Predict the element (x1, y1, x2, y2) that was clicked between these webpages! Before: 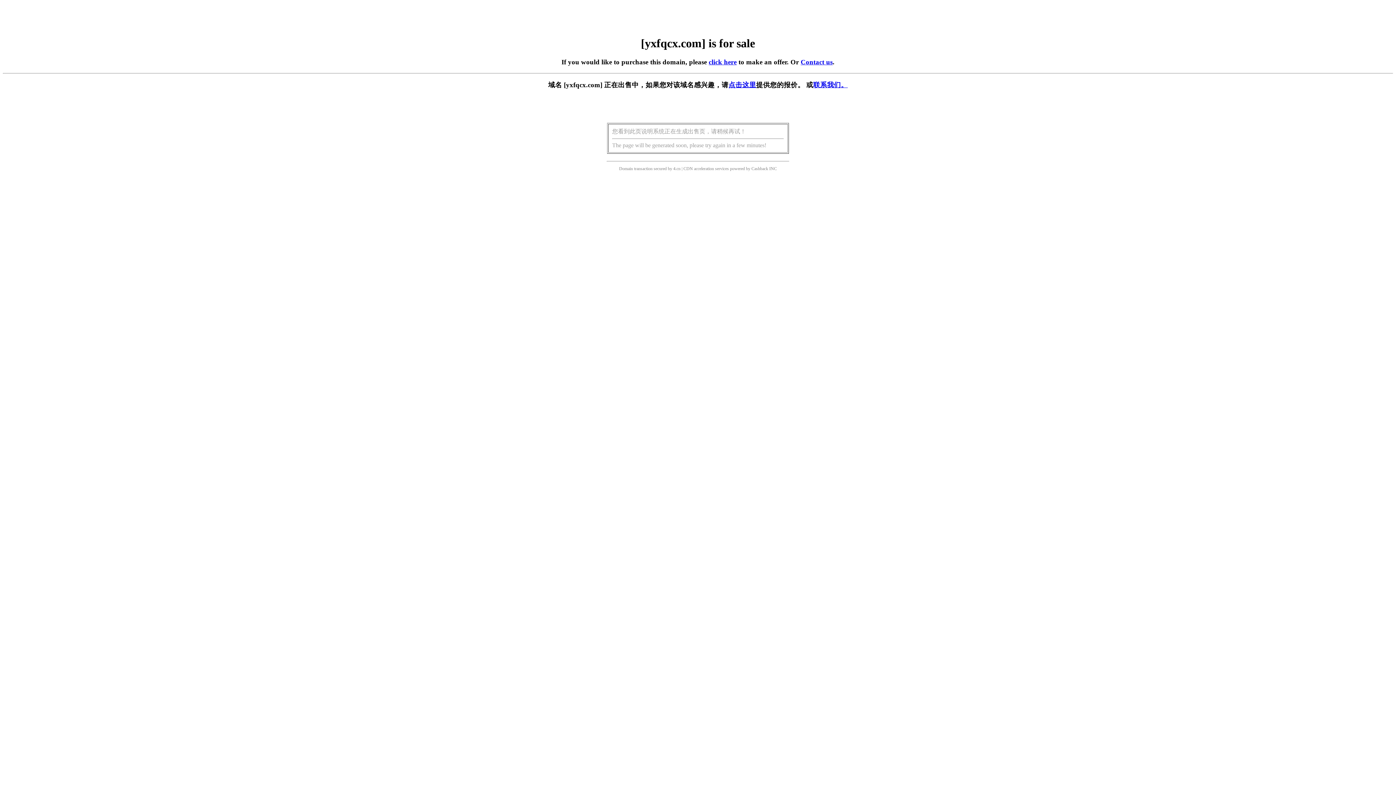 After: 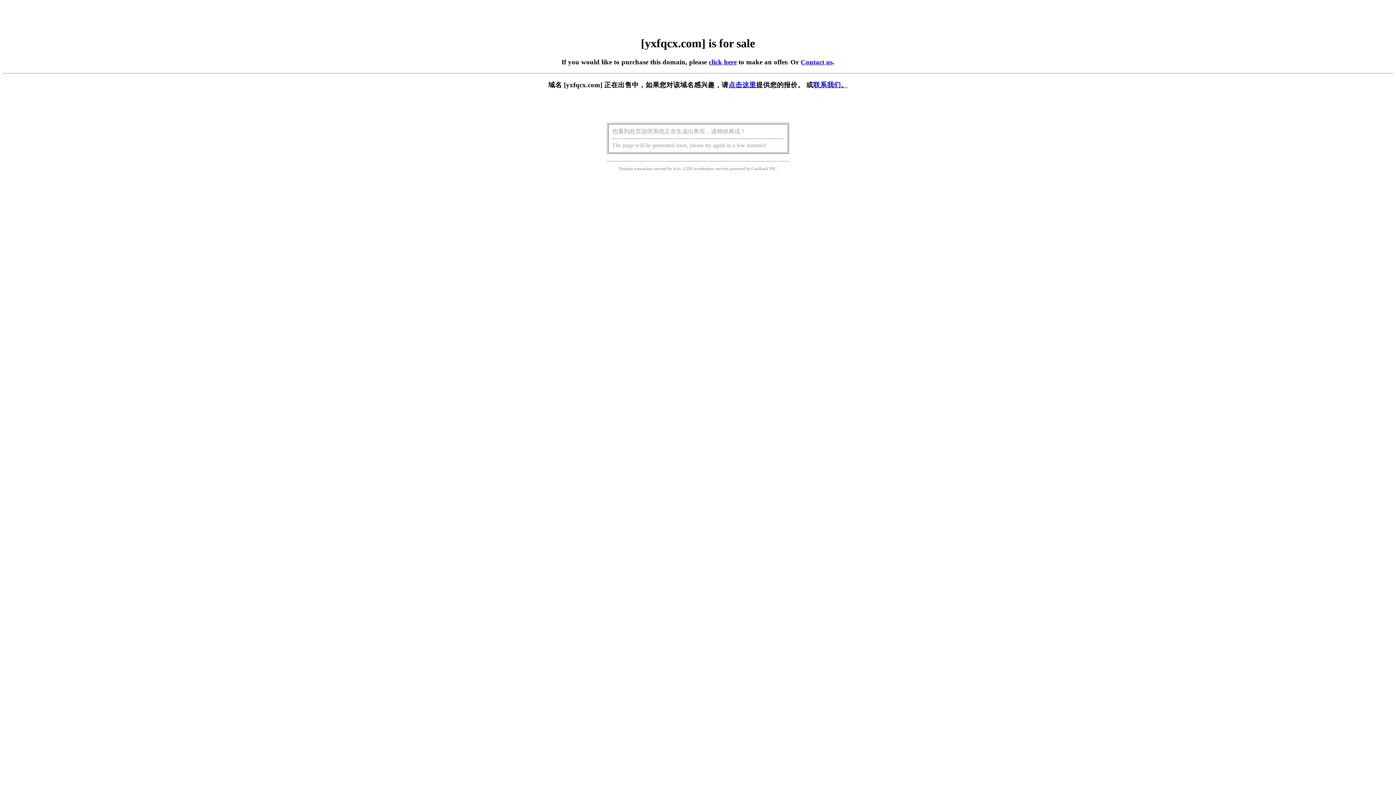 Action: label: click here bbox: (708, 58, 736, 65)